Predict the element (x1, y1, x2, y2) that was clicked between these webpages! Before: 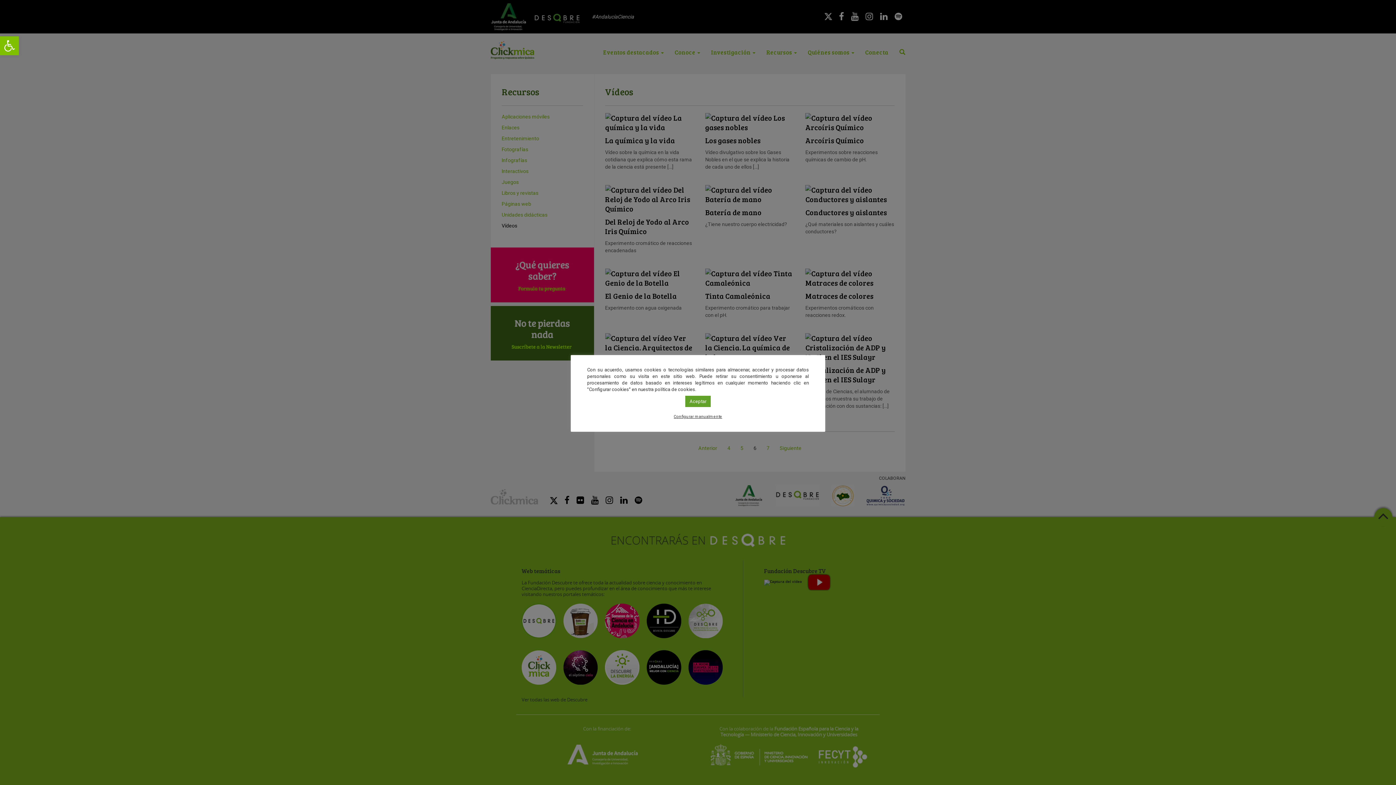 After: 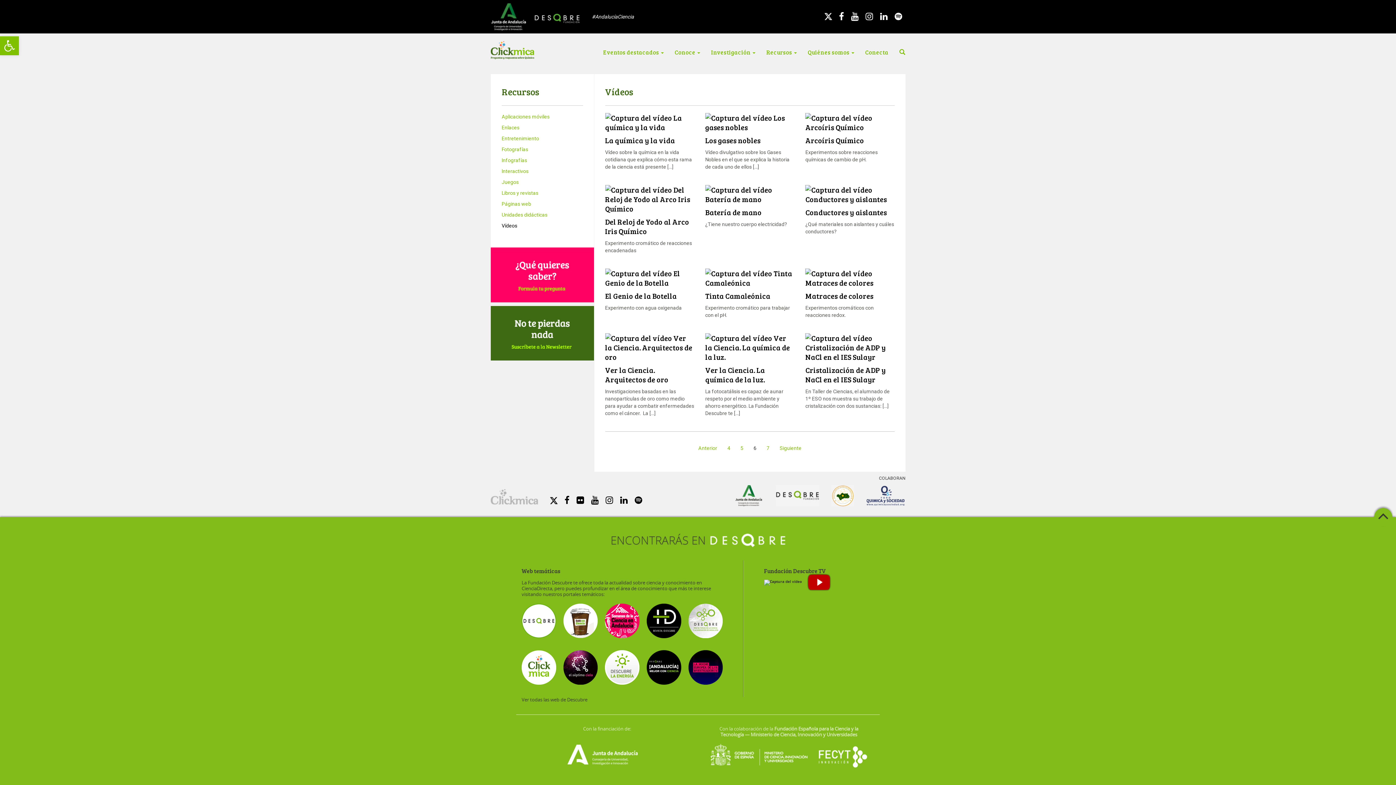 Action: label: Aceptar bbox: (685, 395, 710, 407)